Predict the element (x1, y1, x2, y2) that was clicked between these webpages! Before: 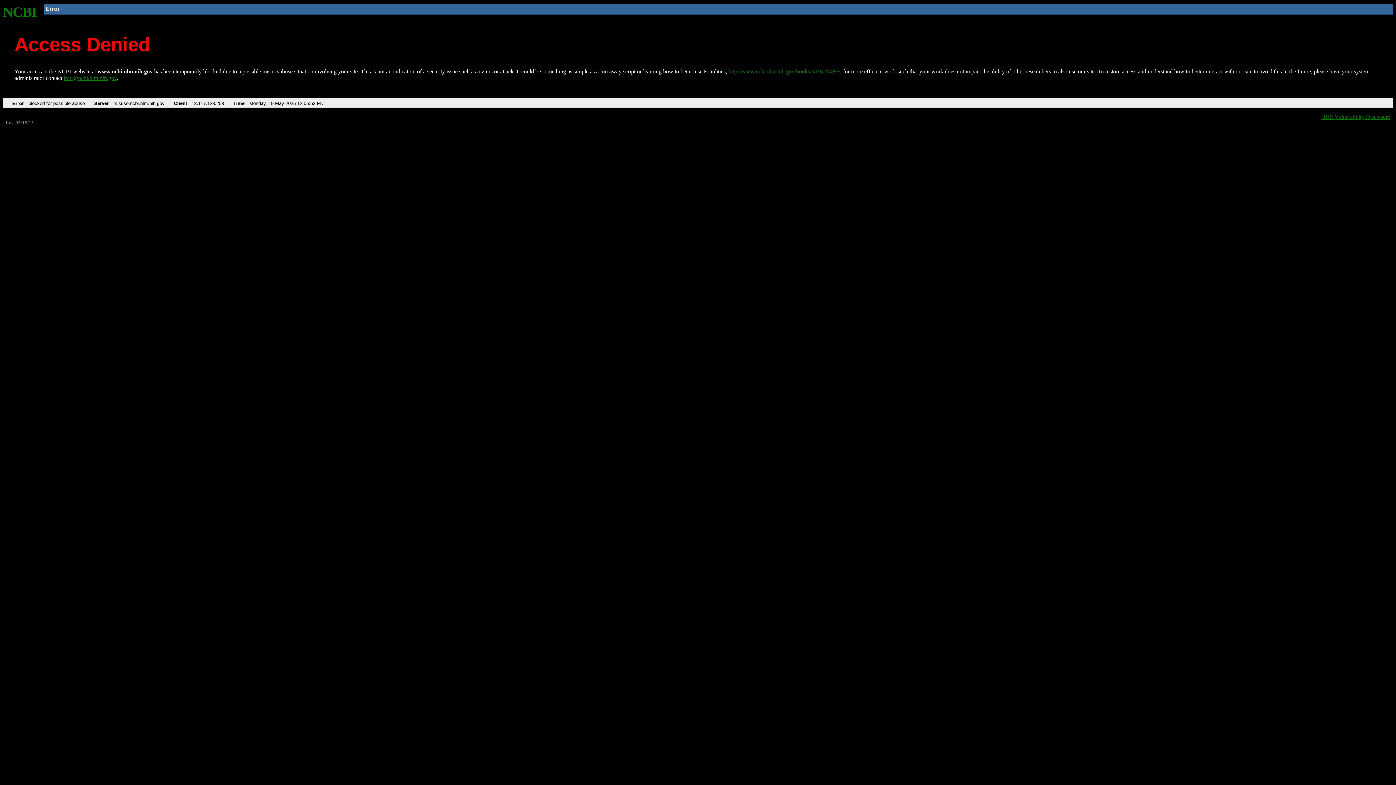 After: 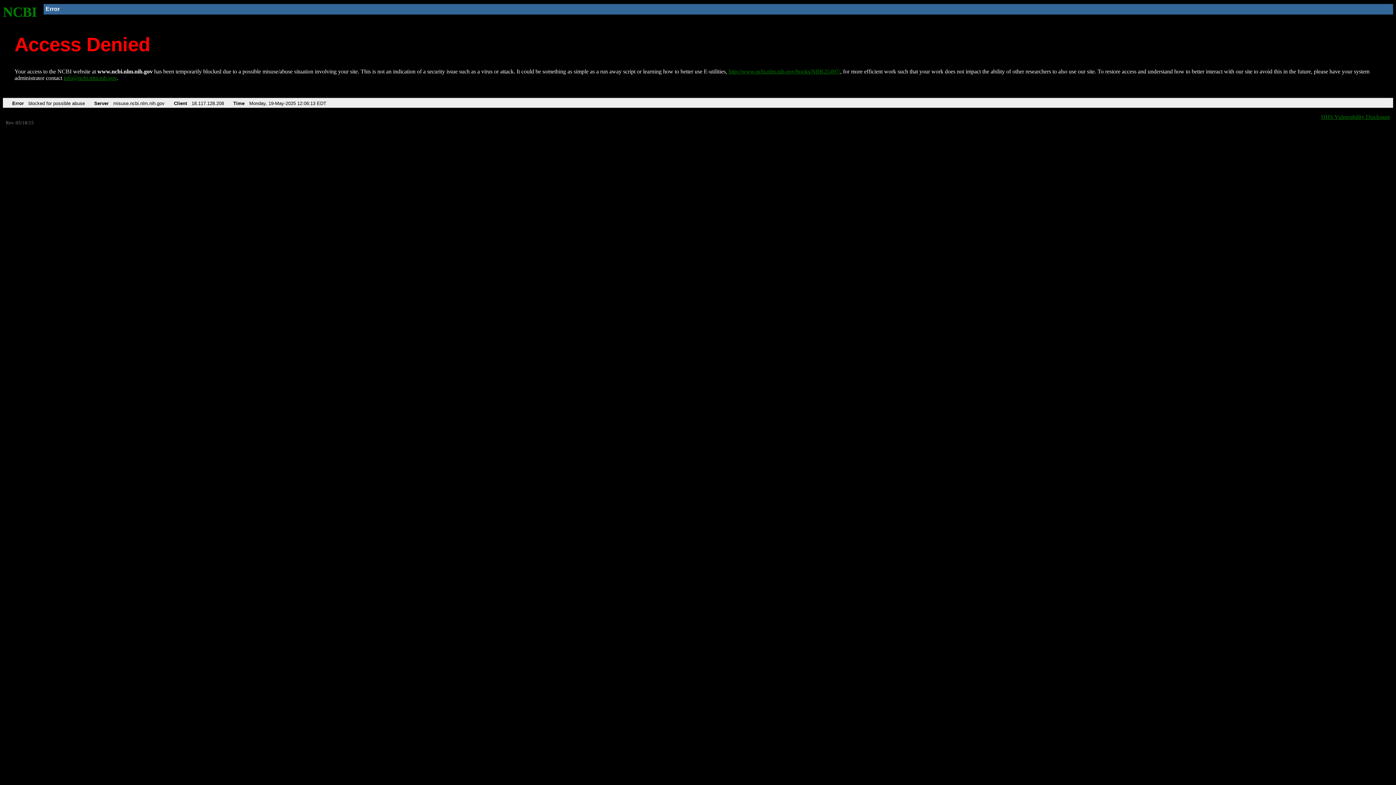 Action: bbox: (728, 68, 840, 74) label: http://www.ncbi.nlm.nih.gov/books/NBK25497/